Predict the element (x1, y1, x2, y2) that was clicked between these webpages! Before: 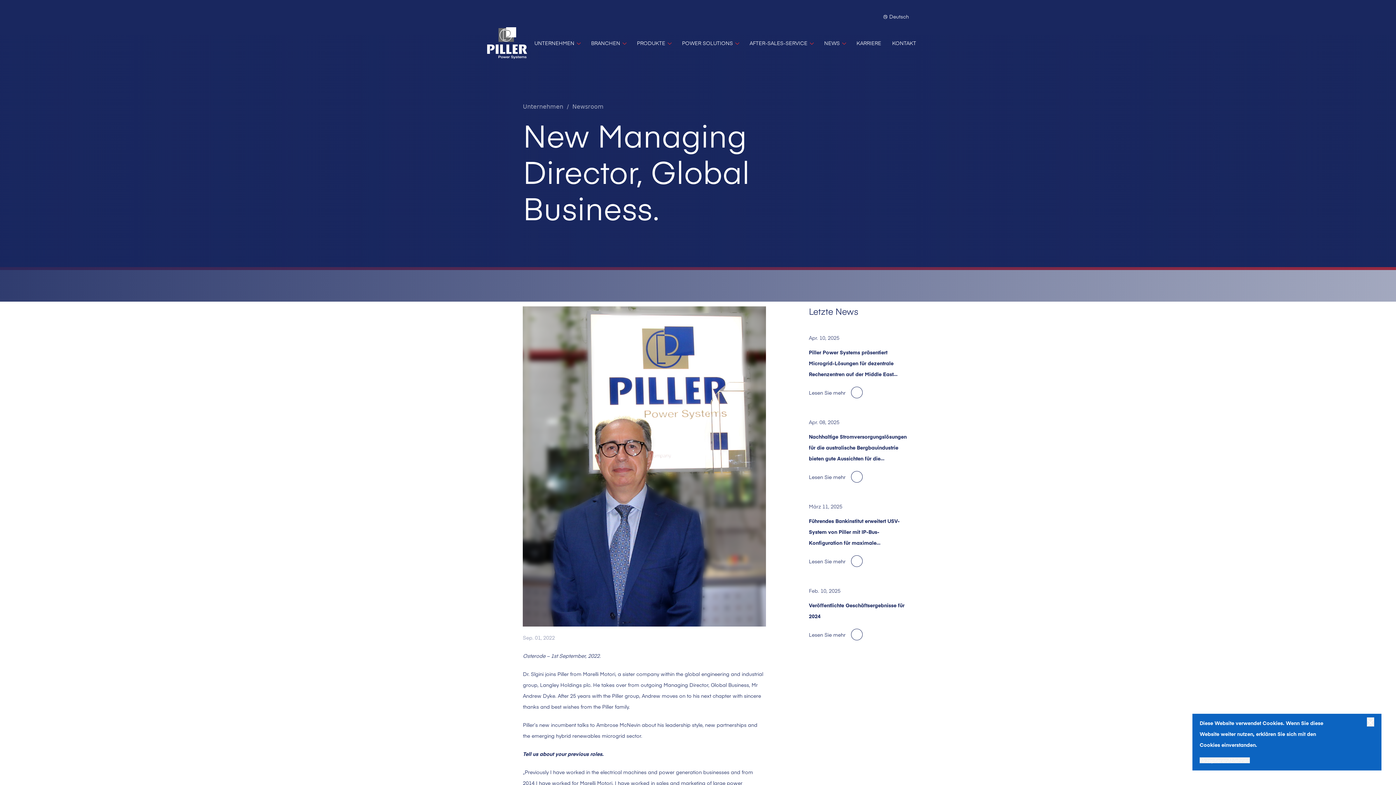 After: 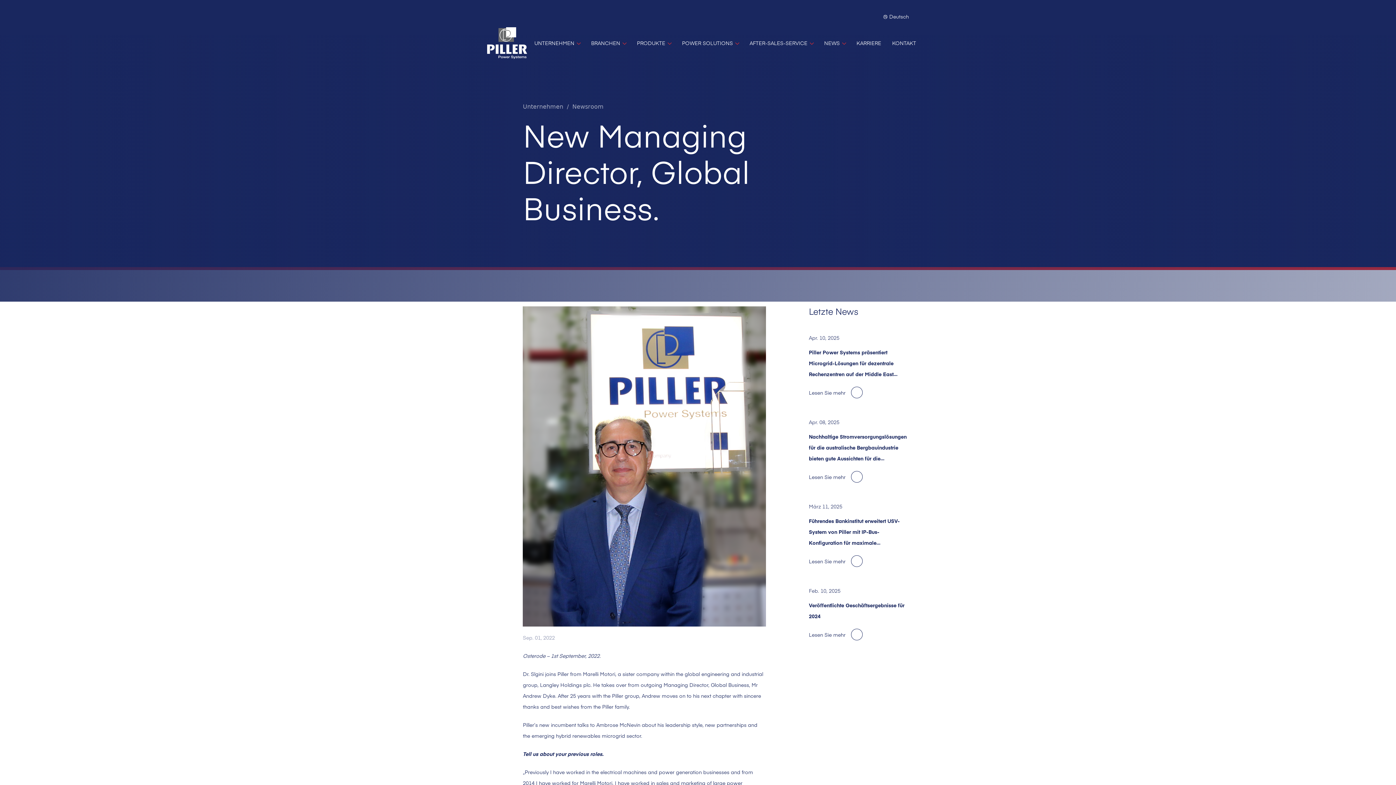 Action: bbox: (1200, 757, 1228, 763) label: Akzeptieren